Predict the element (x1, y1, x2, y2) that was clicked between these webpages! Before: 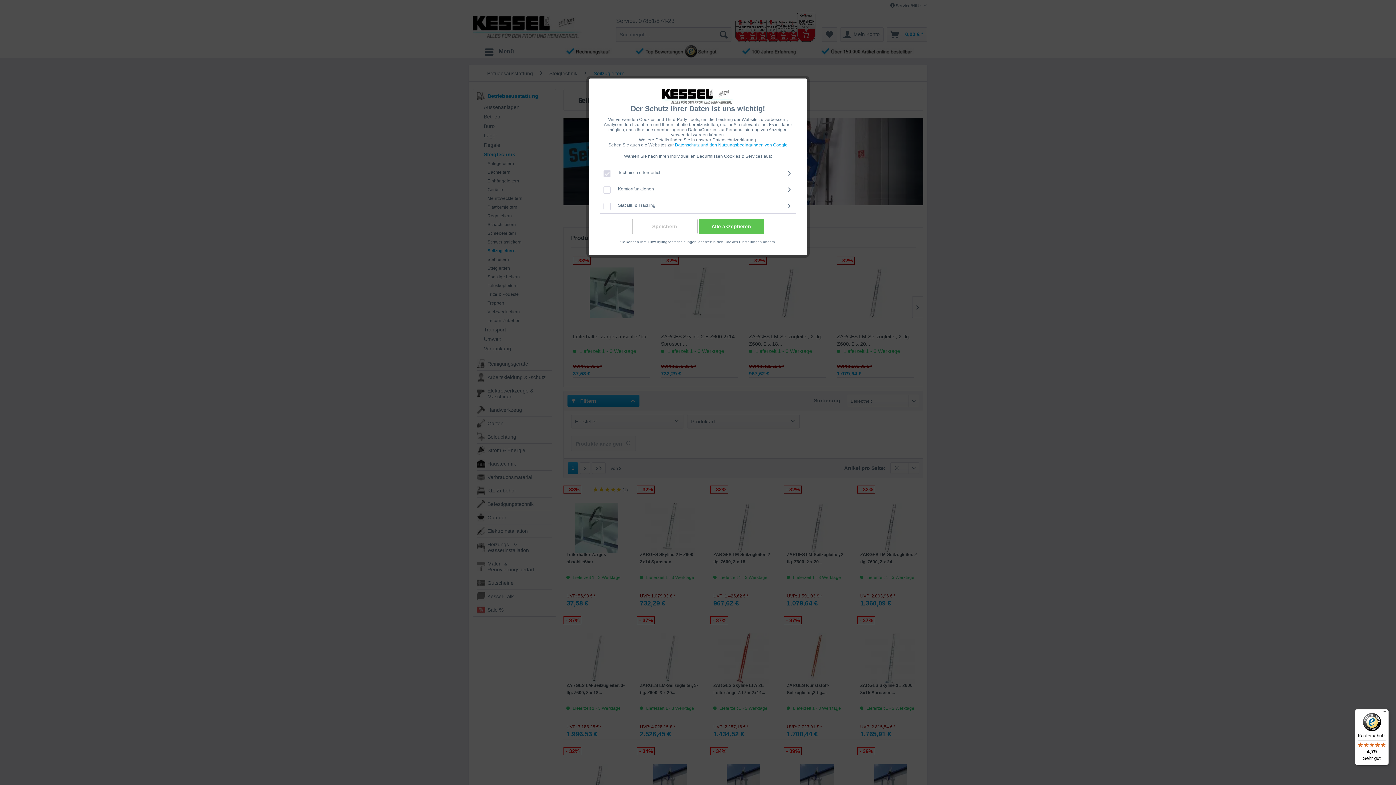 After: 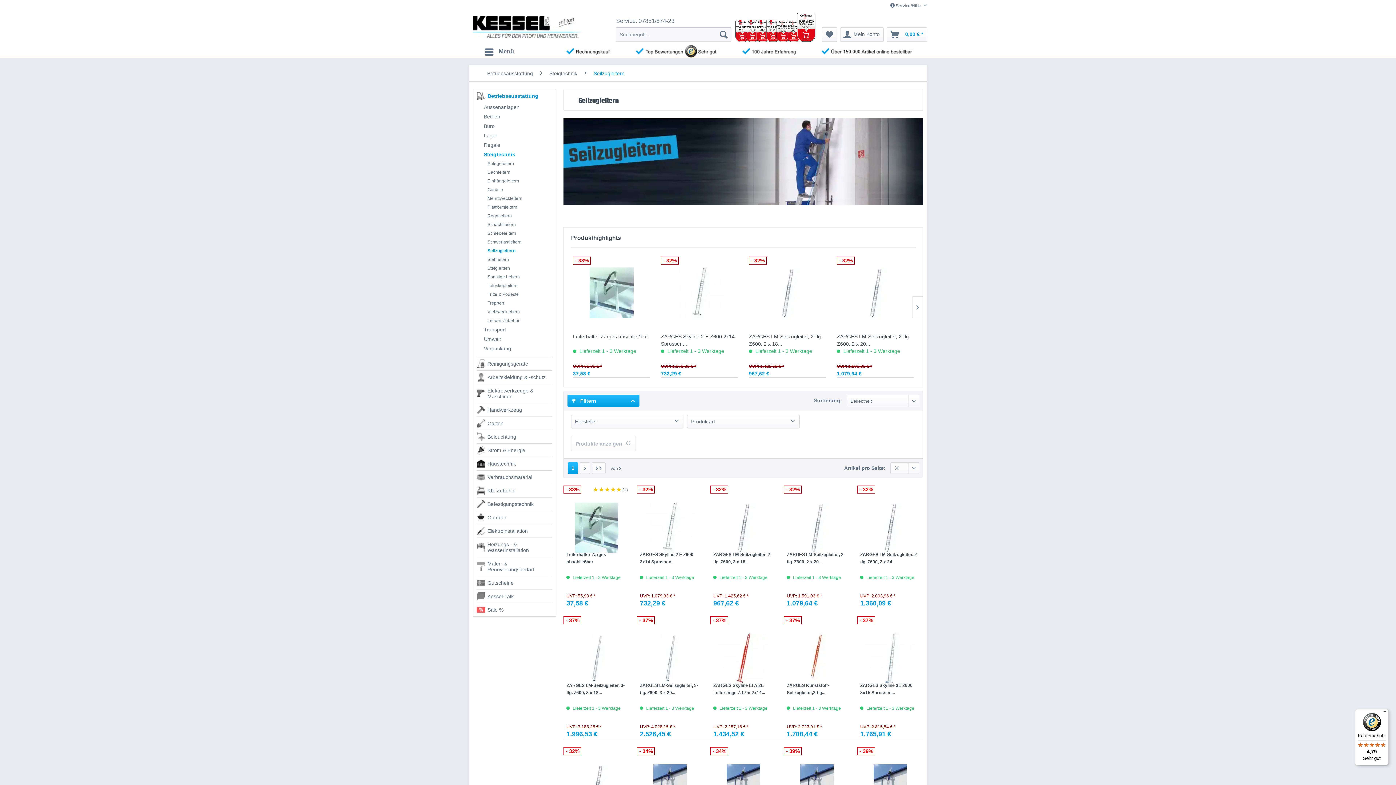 Action: label: Alle akzeptieren bbox: (698, 218, 764, 234)